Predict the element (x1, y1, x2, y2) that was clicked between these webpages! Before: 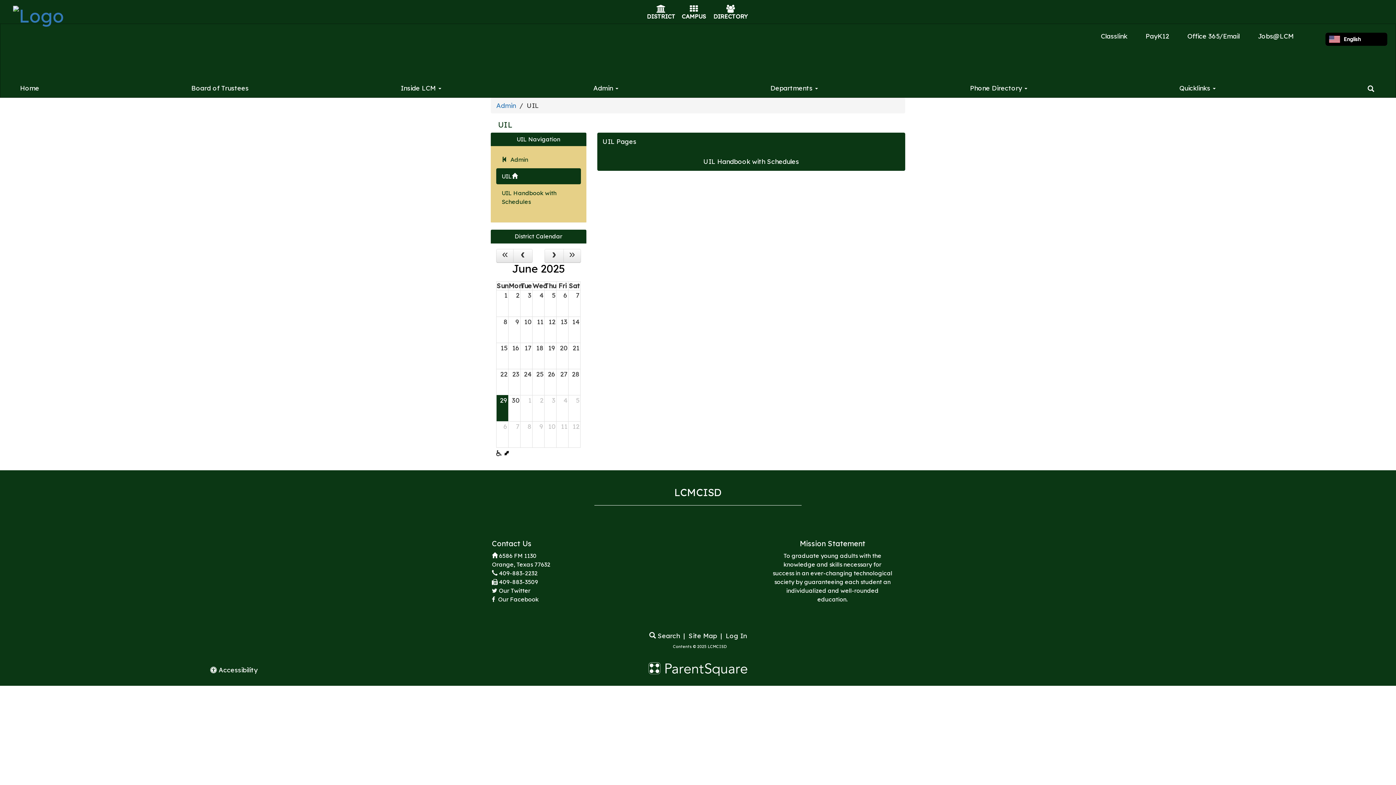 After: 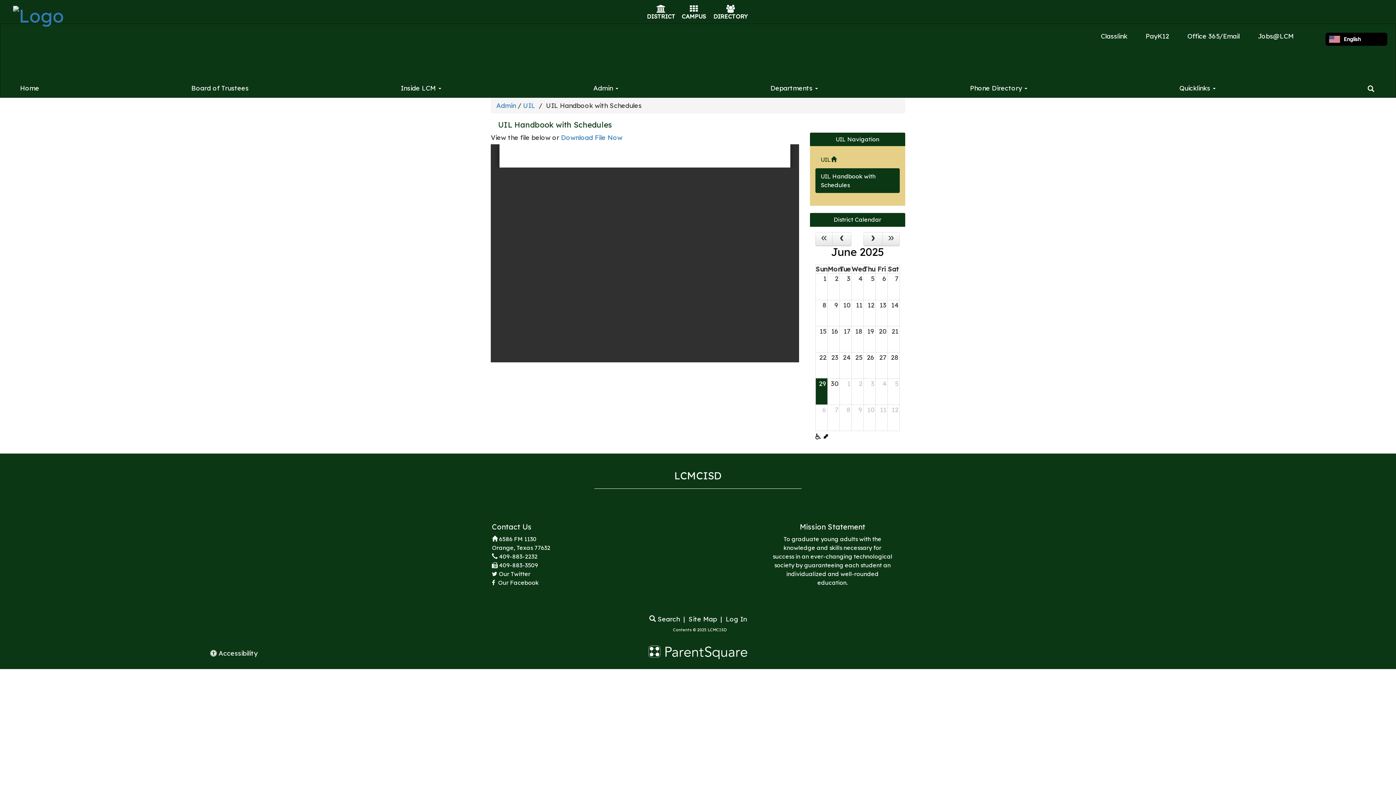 Action: bbox: (698, 150, 804, 170) label: UIL Handbook with Schedules